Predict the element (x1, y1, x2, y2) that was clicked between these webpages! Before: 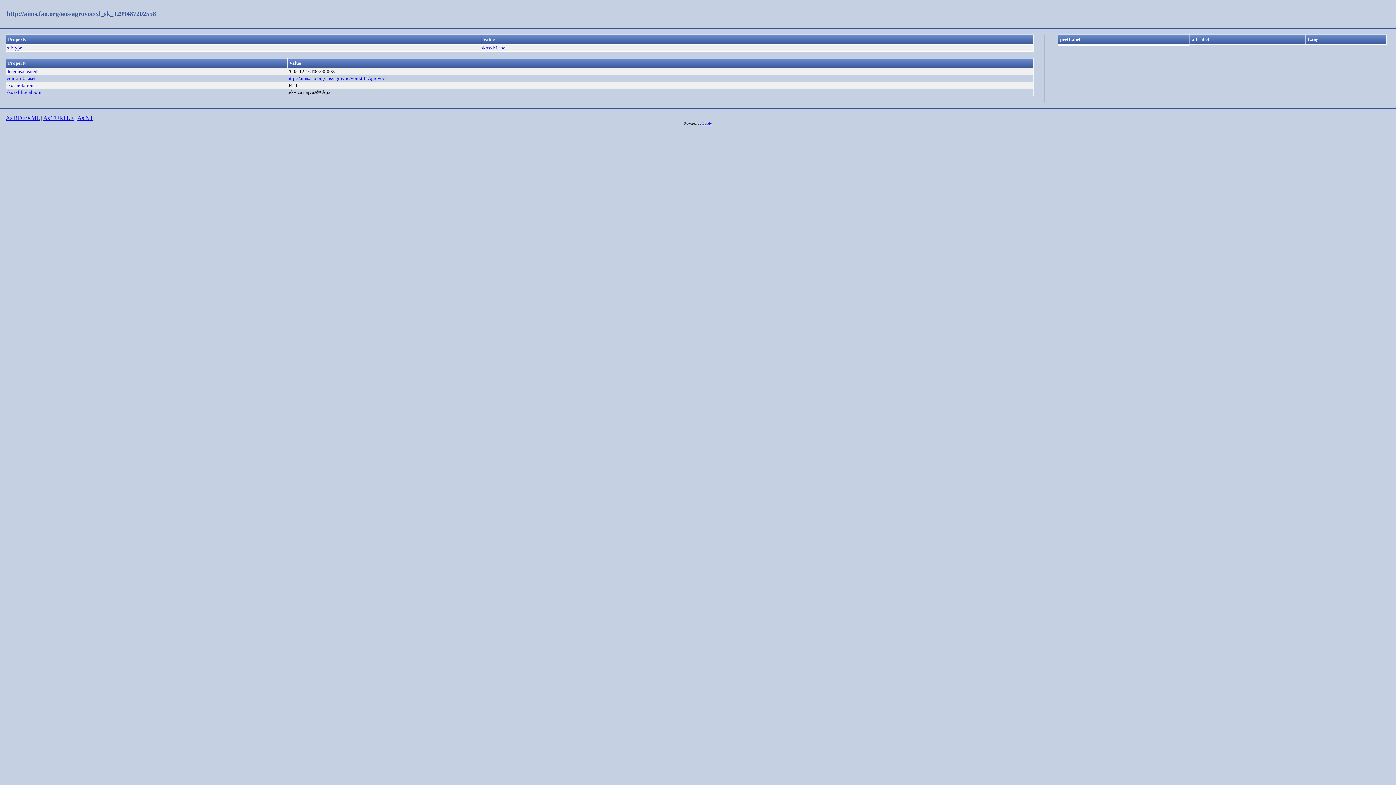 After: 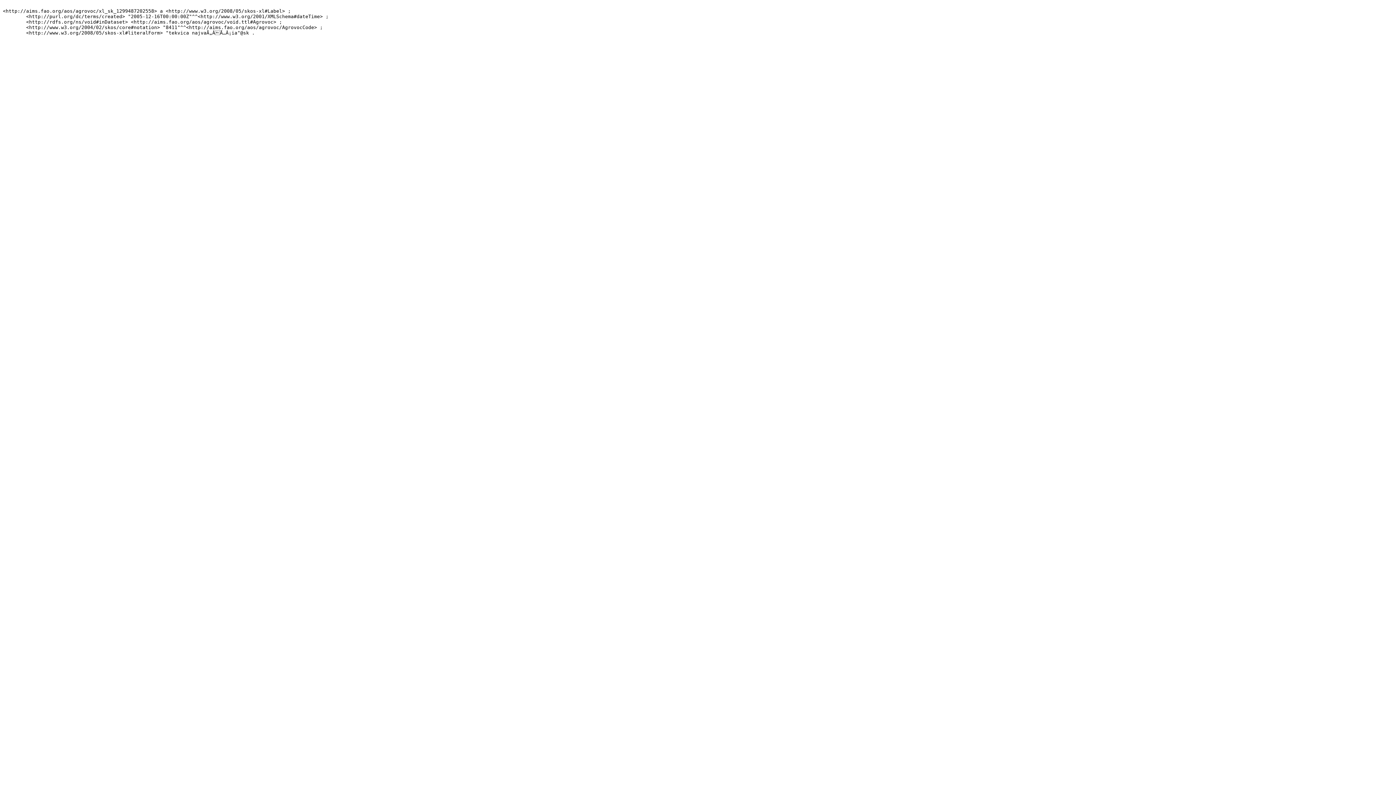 Action: label: As TURTLE bbox: (43, 115, 73, 121)